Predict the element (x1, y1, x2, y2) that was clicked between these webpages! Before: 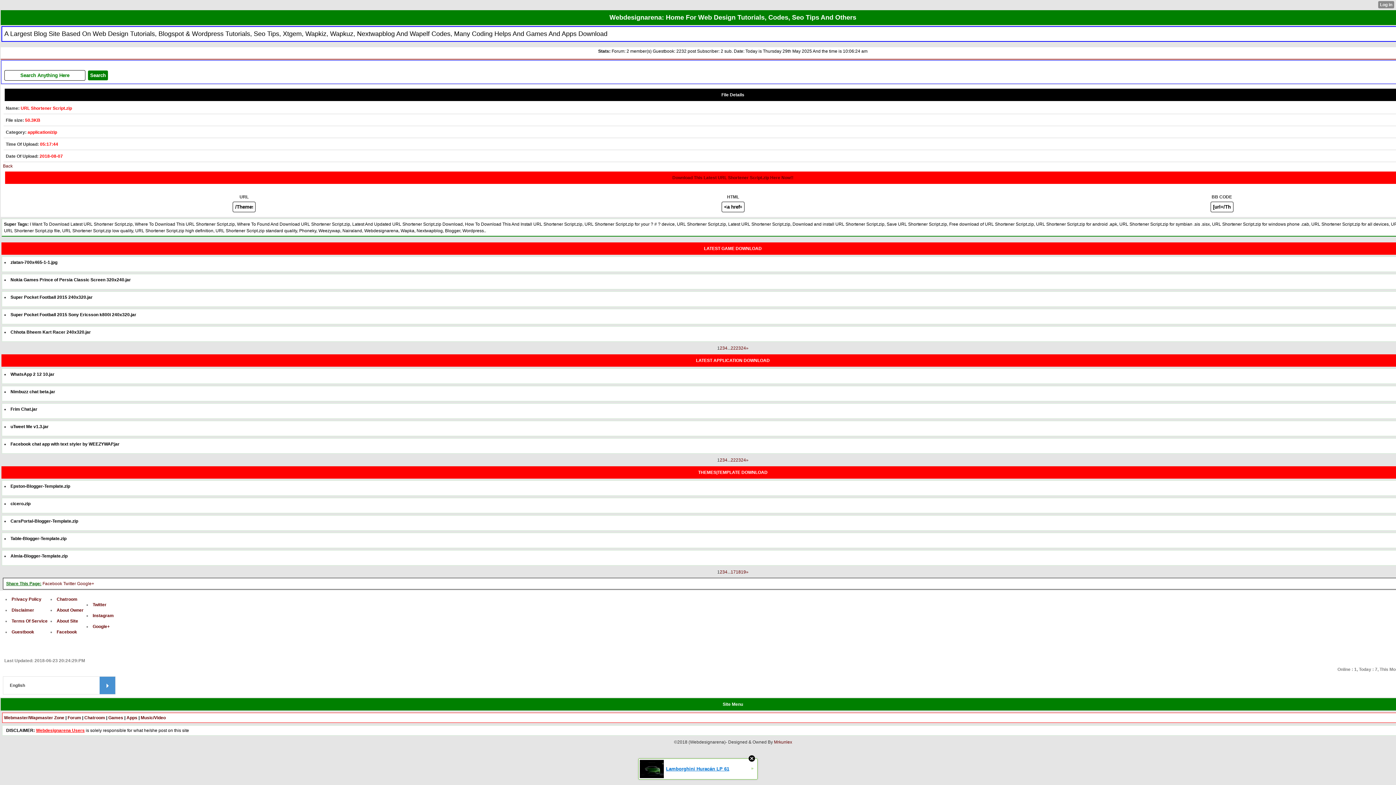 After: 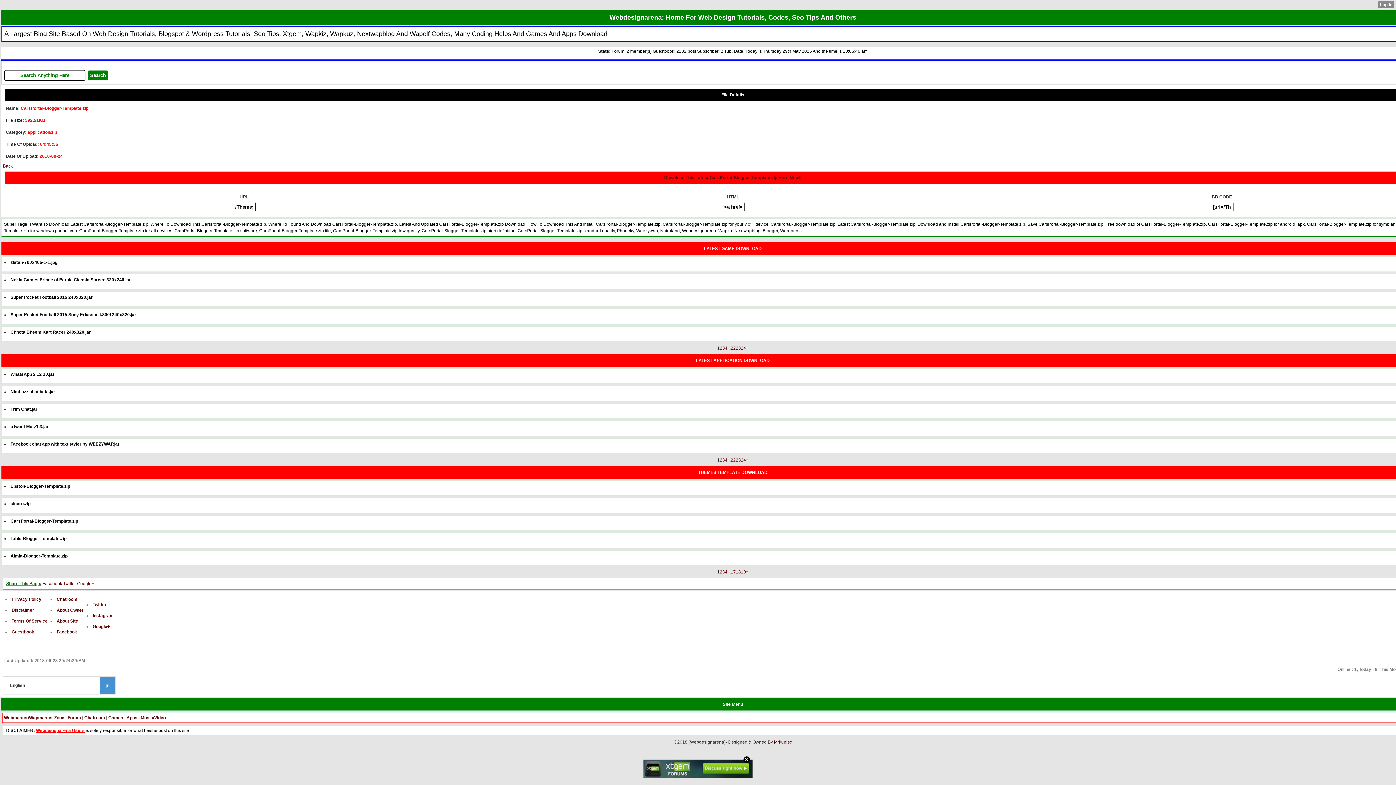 Action: label: CarsPortal-Blogger-Template.zip bbox: (10, 518, 78, 523)